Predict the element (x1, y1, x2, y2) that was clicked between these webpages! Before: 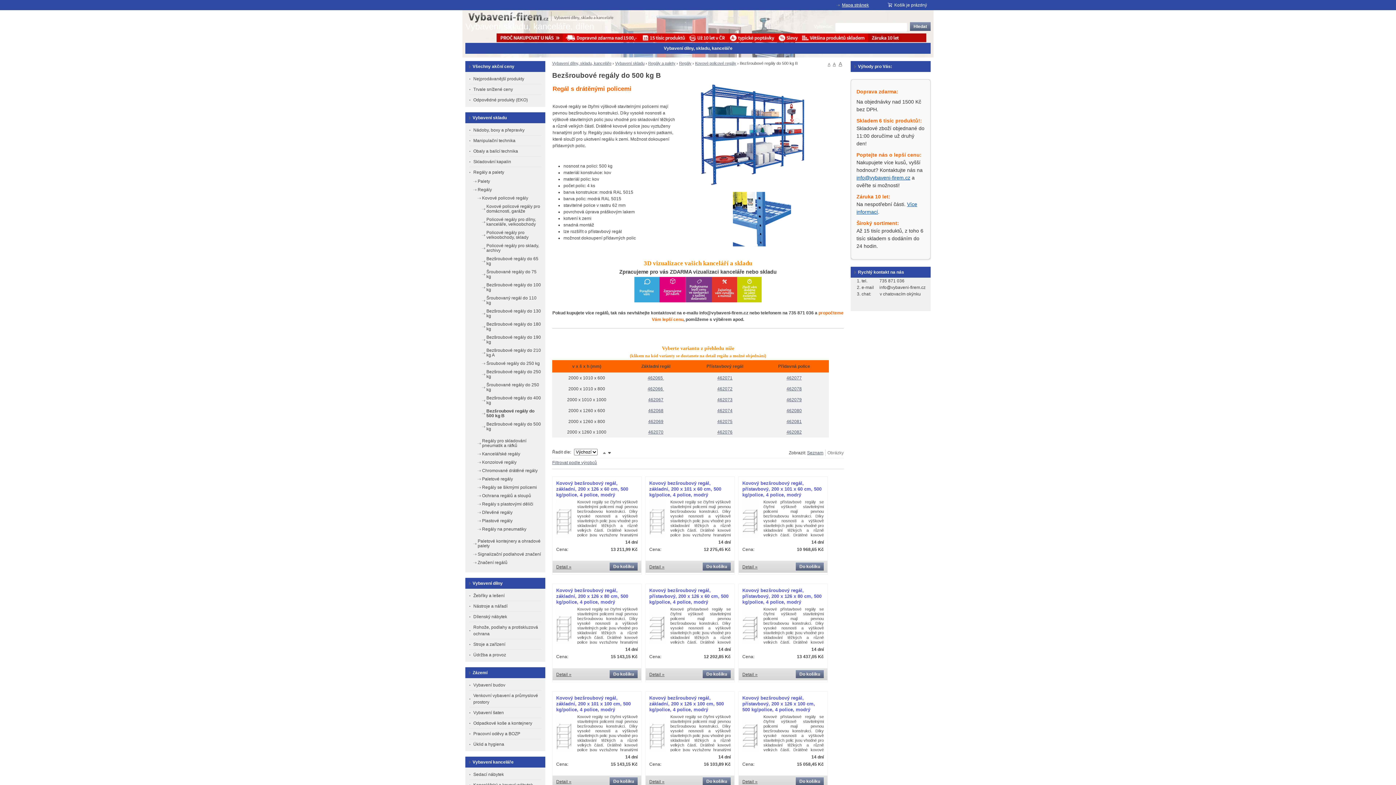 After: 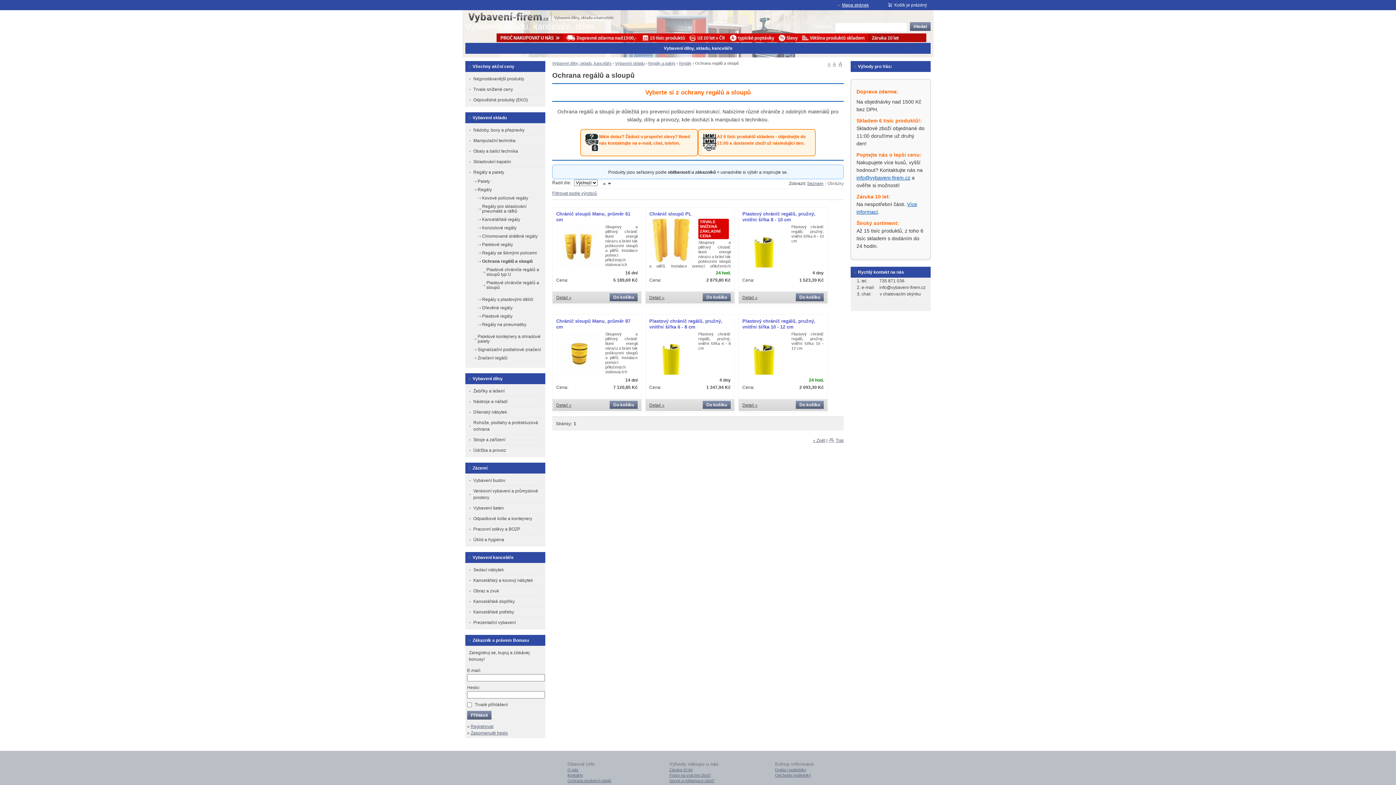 Action: bbox: (477, 492, 541, 500) label: Ochrana regálů a sloupů